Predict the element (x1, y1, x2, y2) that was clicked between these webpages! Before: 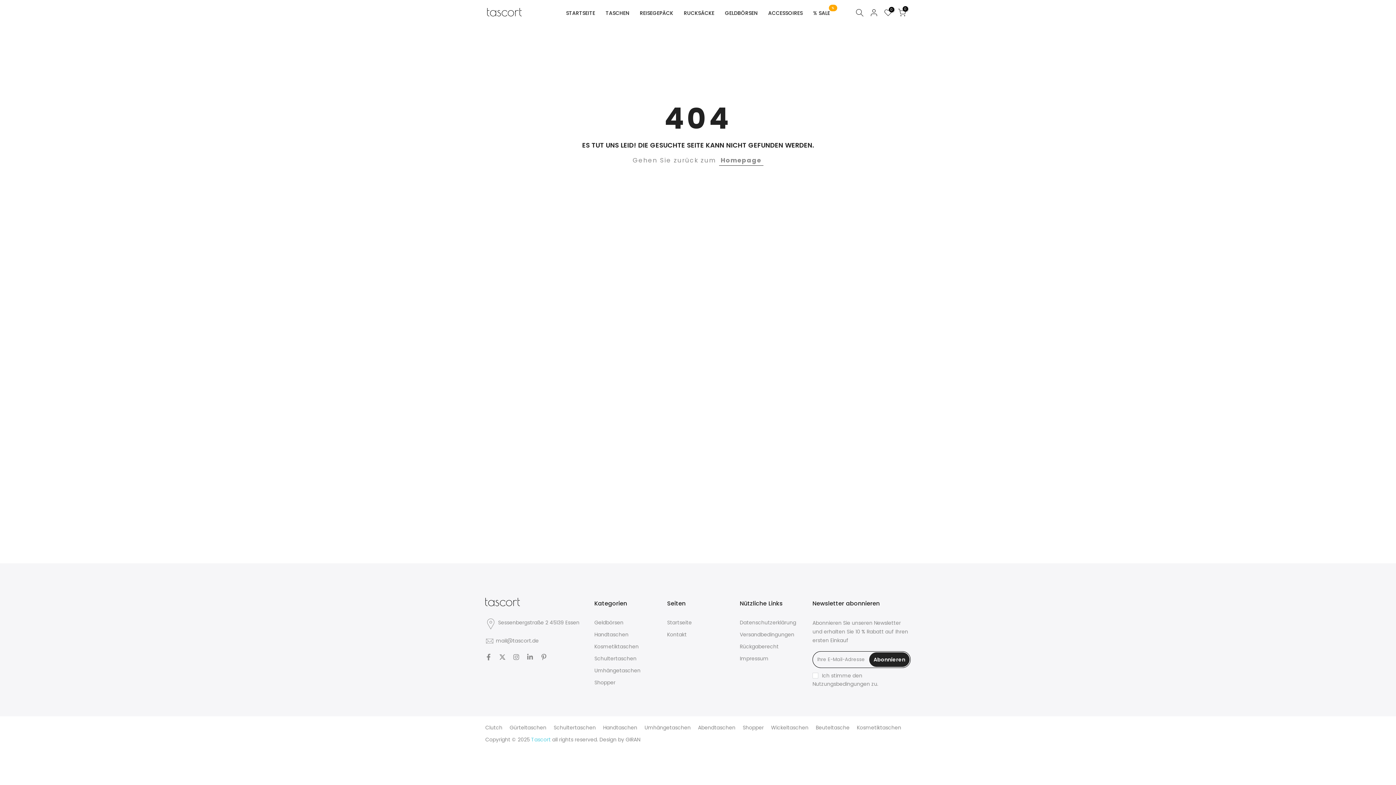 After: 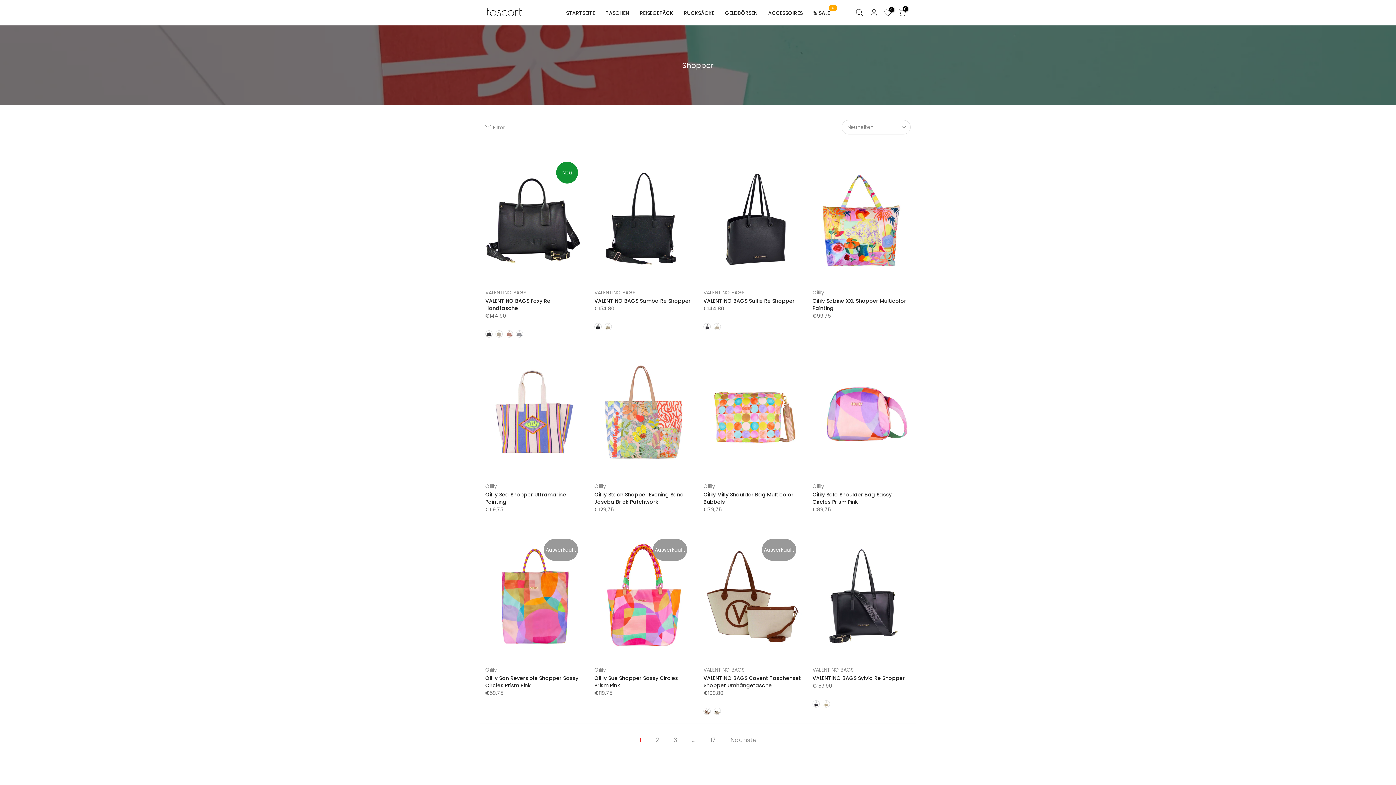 Action: bbox: (742, 724, 764, 731) label: Shopper